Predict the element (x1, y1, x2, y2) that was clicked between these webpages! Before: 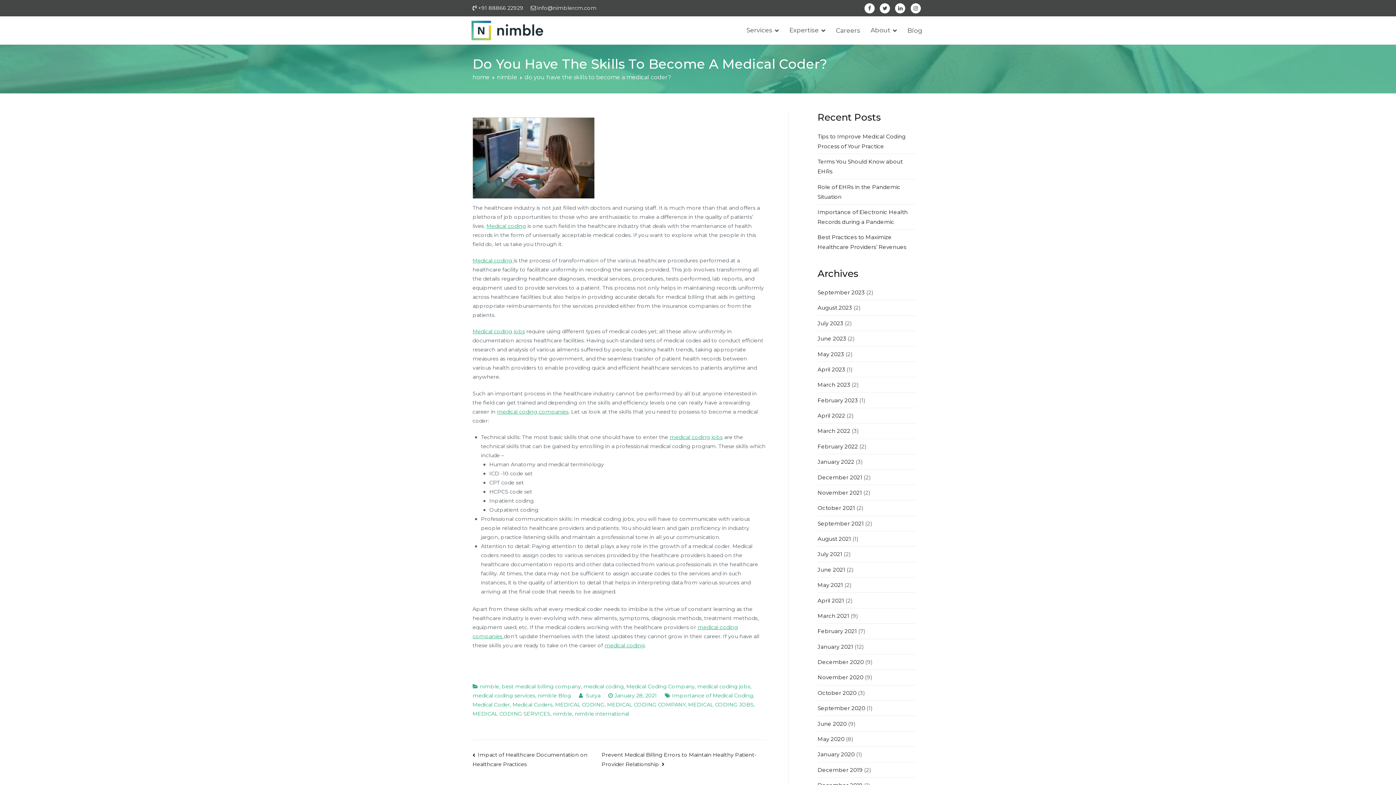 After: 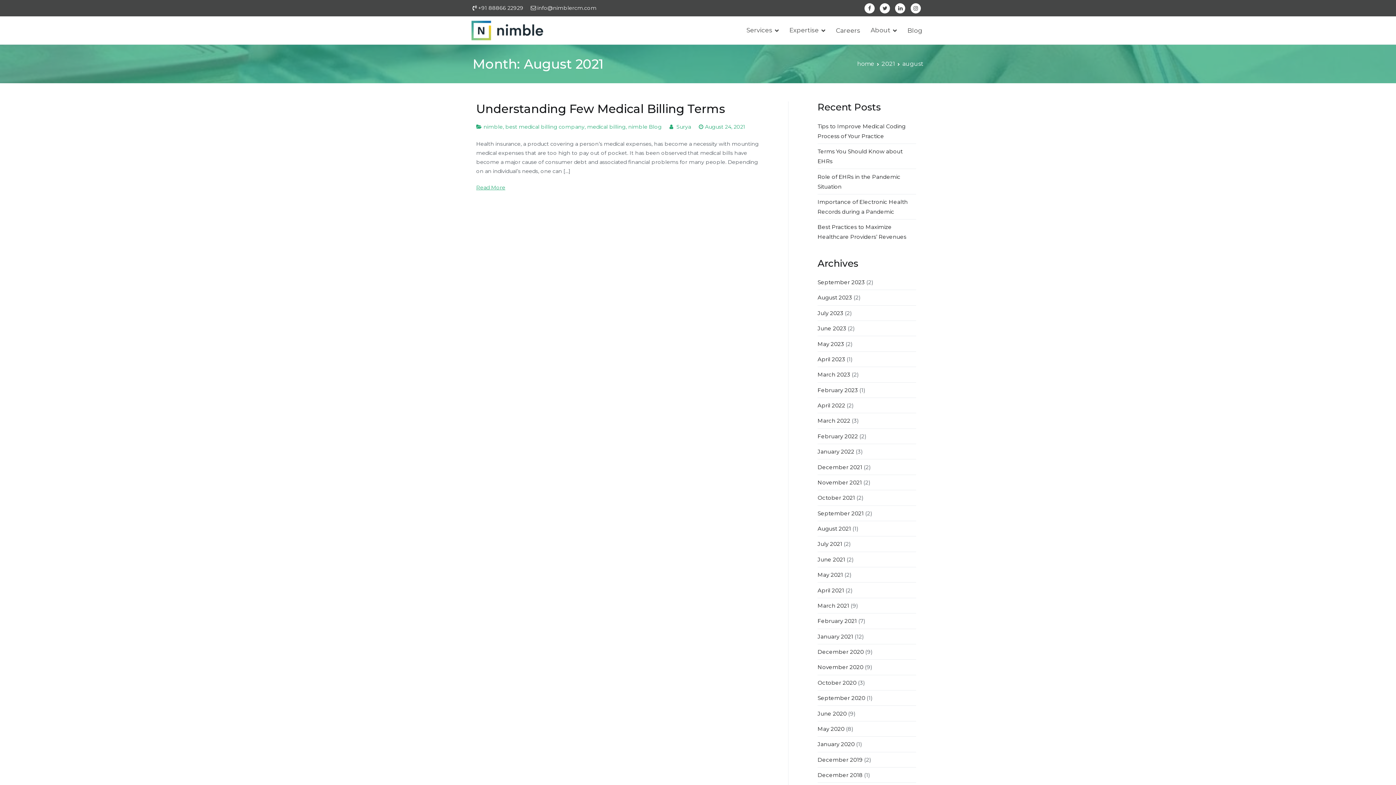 Action: label: August 2021 bbox: (817, 535, 851, 542)